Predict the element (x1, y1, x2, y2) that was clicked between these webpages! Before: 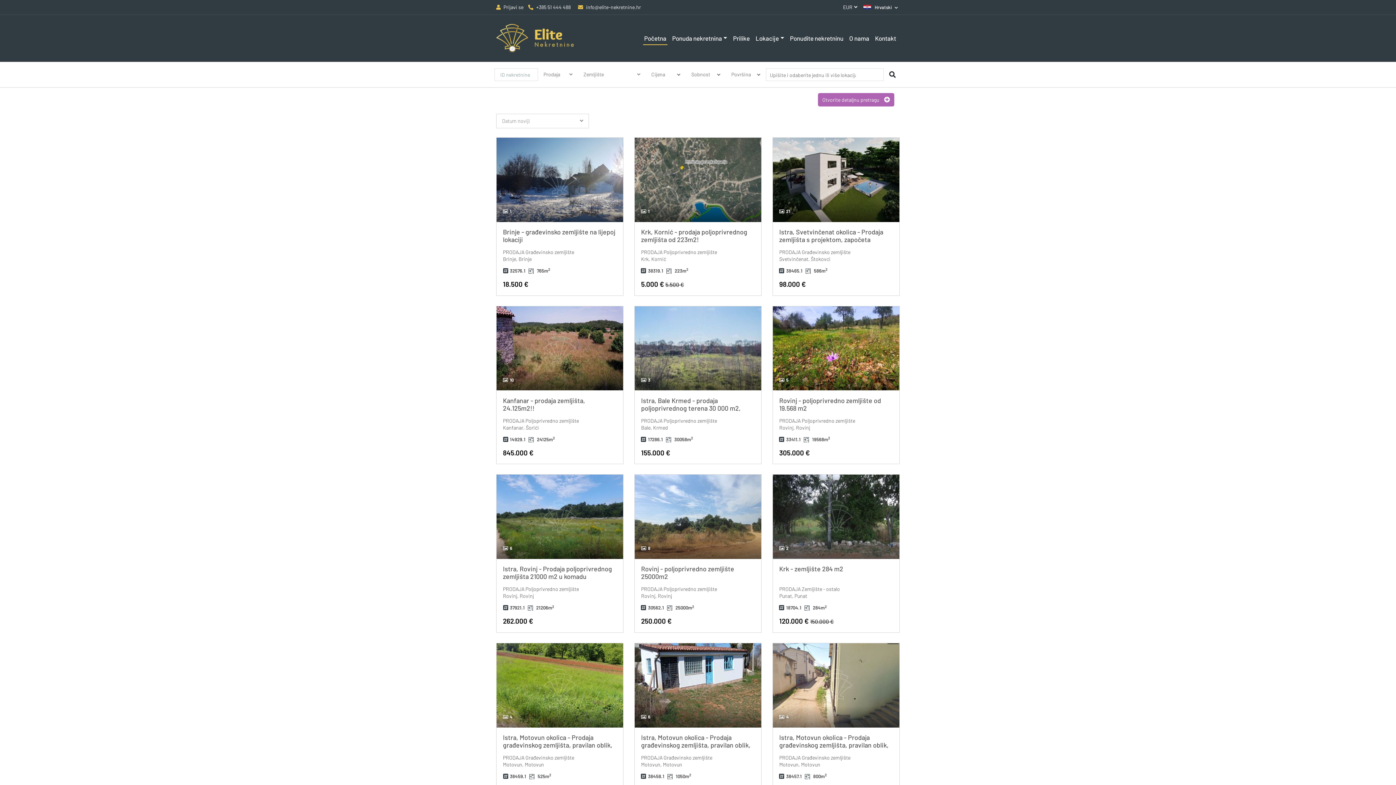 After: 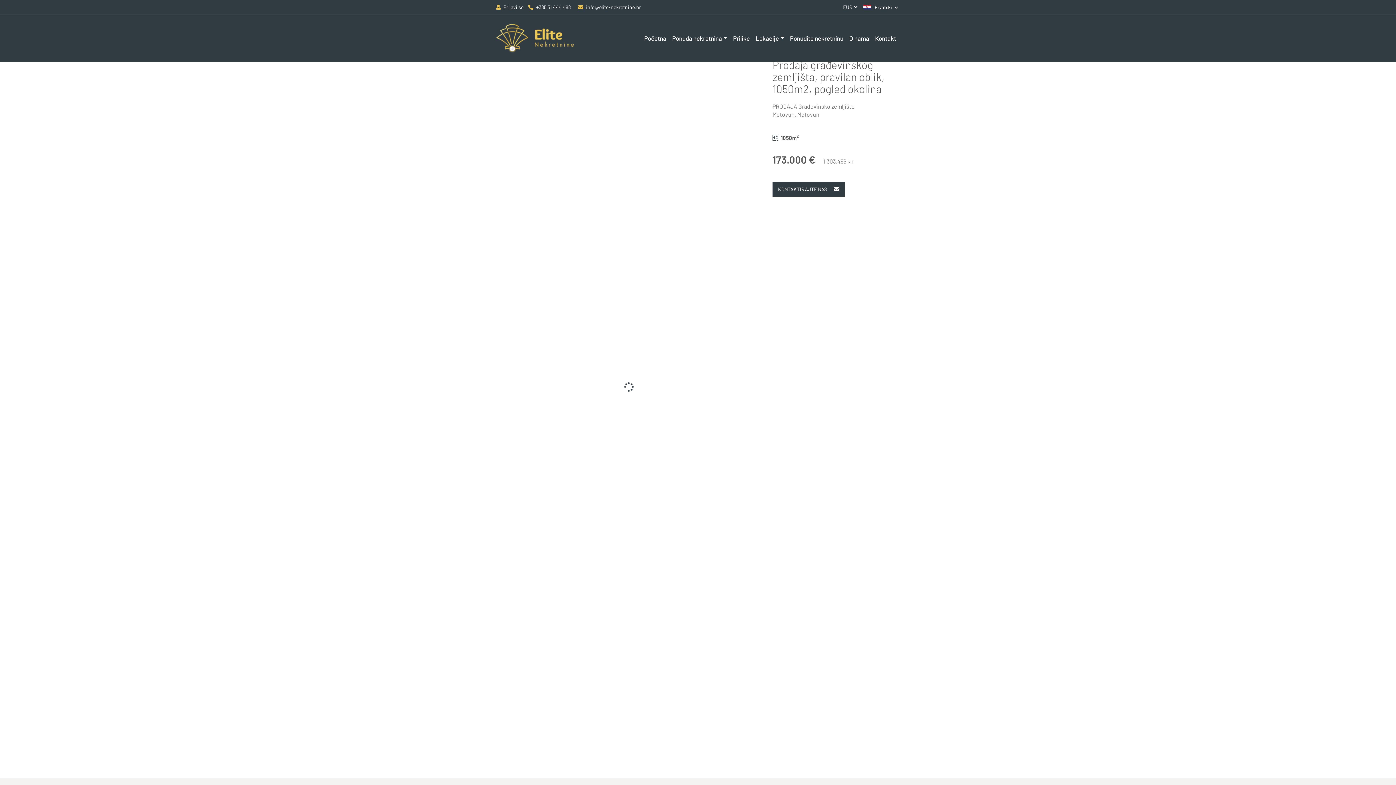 Action: bbox: (641, 721, 750, 744) label: Istra, Motovun okolica - Prodaja građevinskog zemljišta, pravilan oblik, 1050m2, pogled okolina